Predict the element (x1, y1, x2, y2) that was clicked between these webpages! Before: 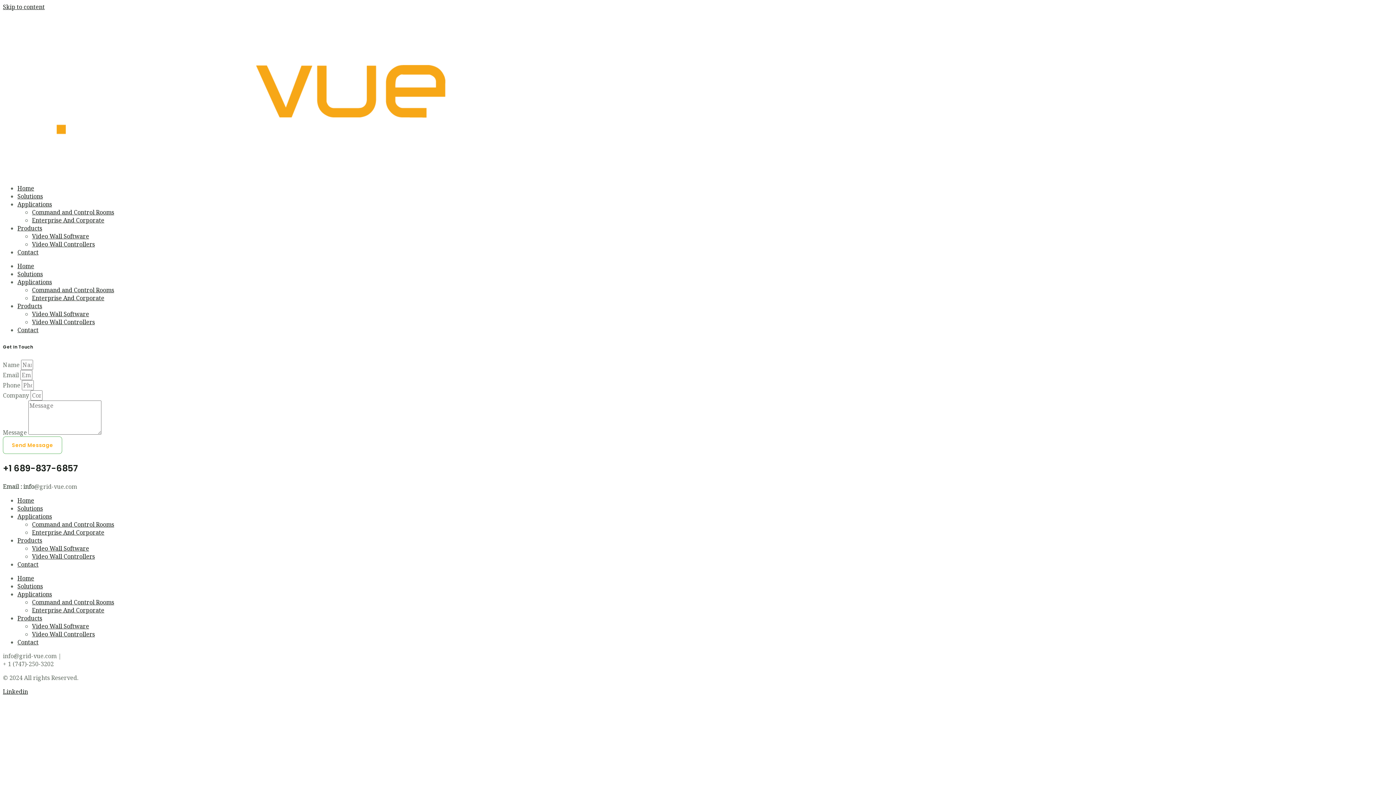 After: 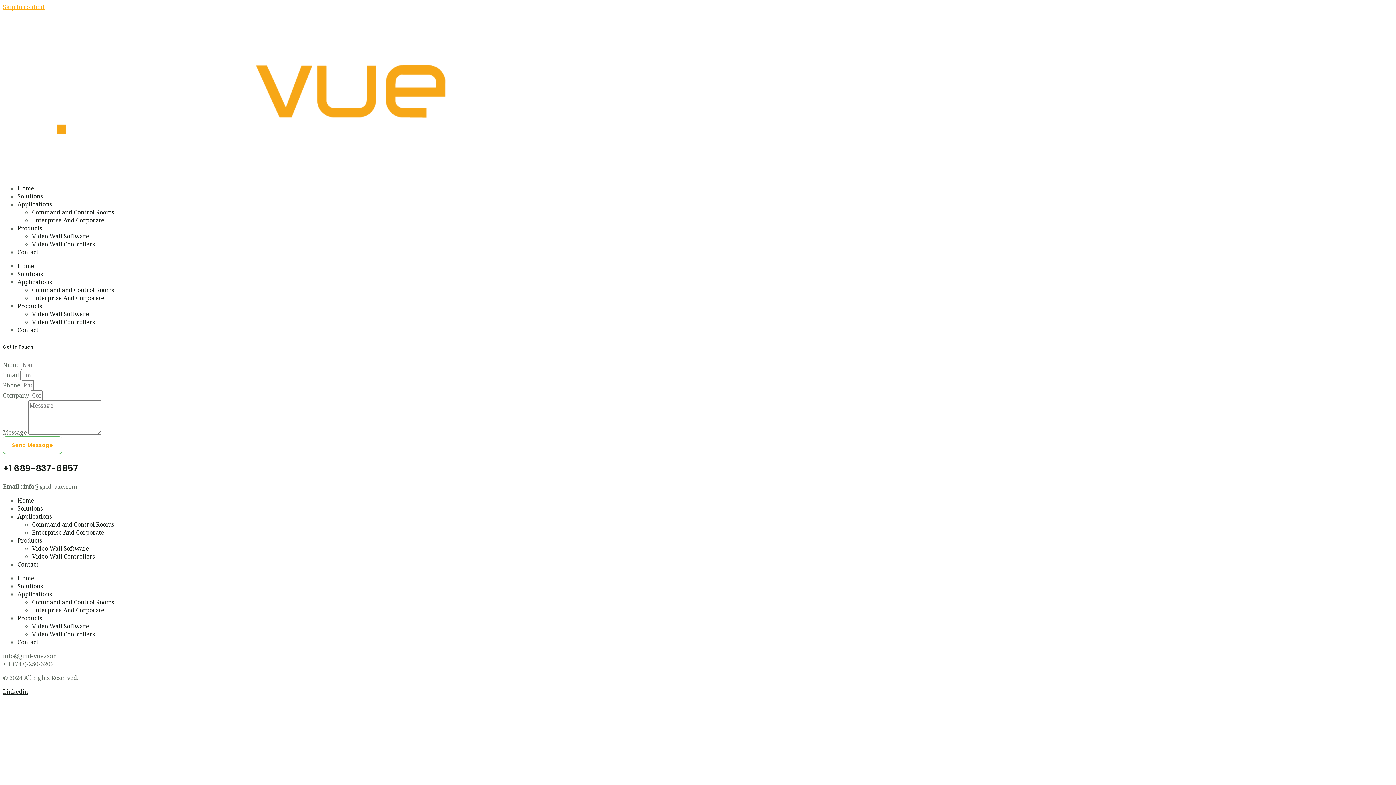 Action: bbox: (2, 2, 44, 10) label: Skip to content